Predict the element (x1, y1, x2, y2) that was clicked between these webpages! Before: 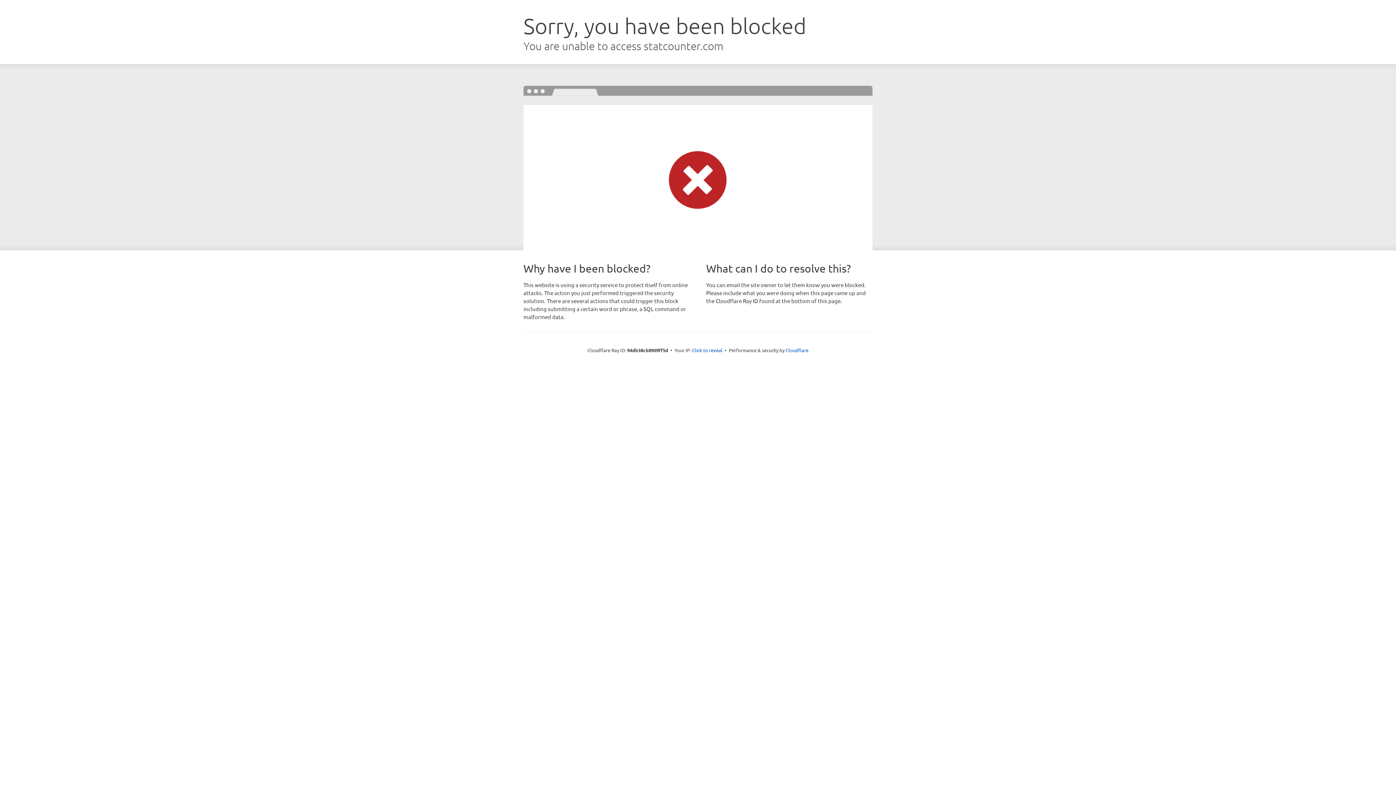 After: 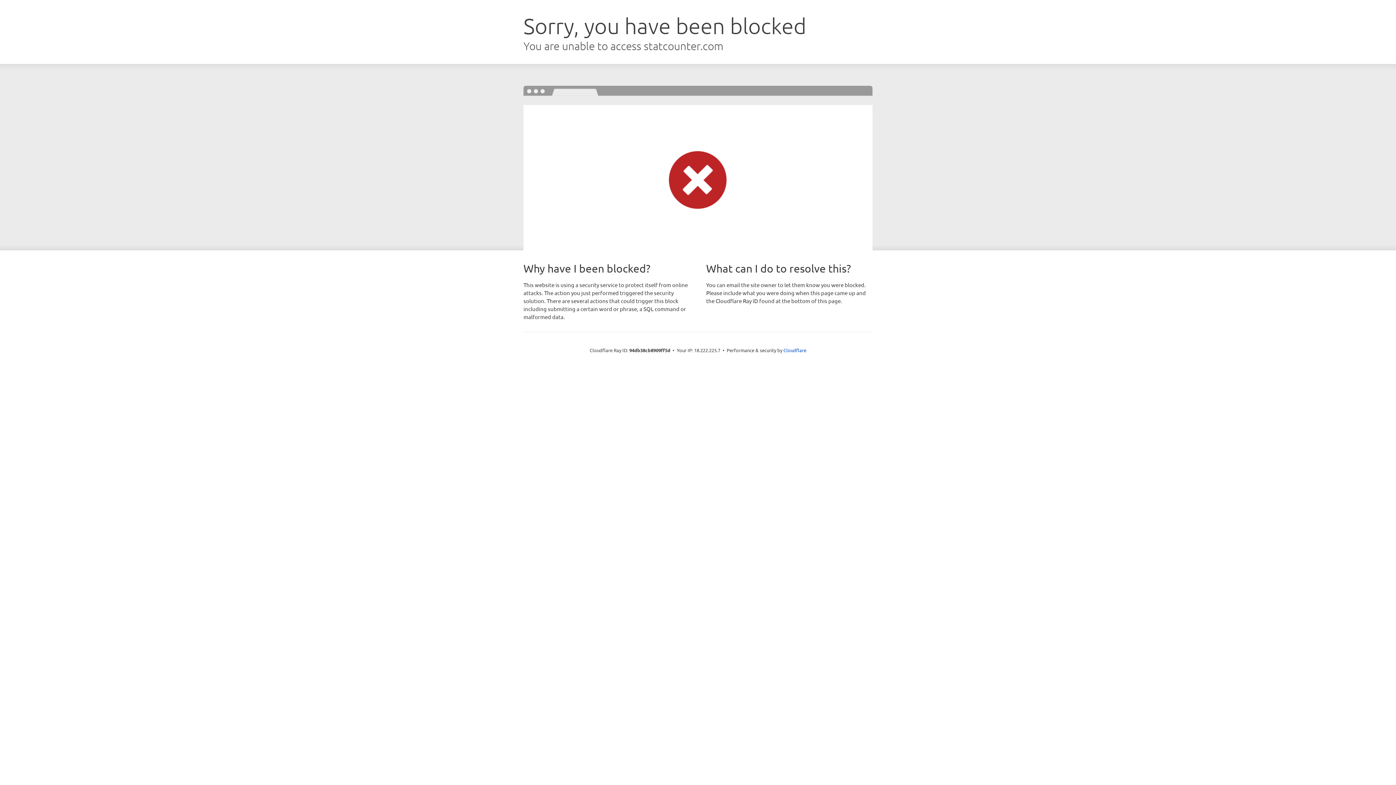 Action: label: Click to reveal bbox: (692, 346, 722, 353)